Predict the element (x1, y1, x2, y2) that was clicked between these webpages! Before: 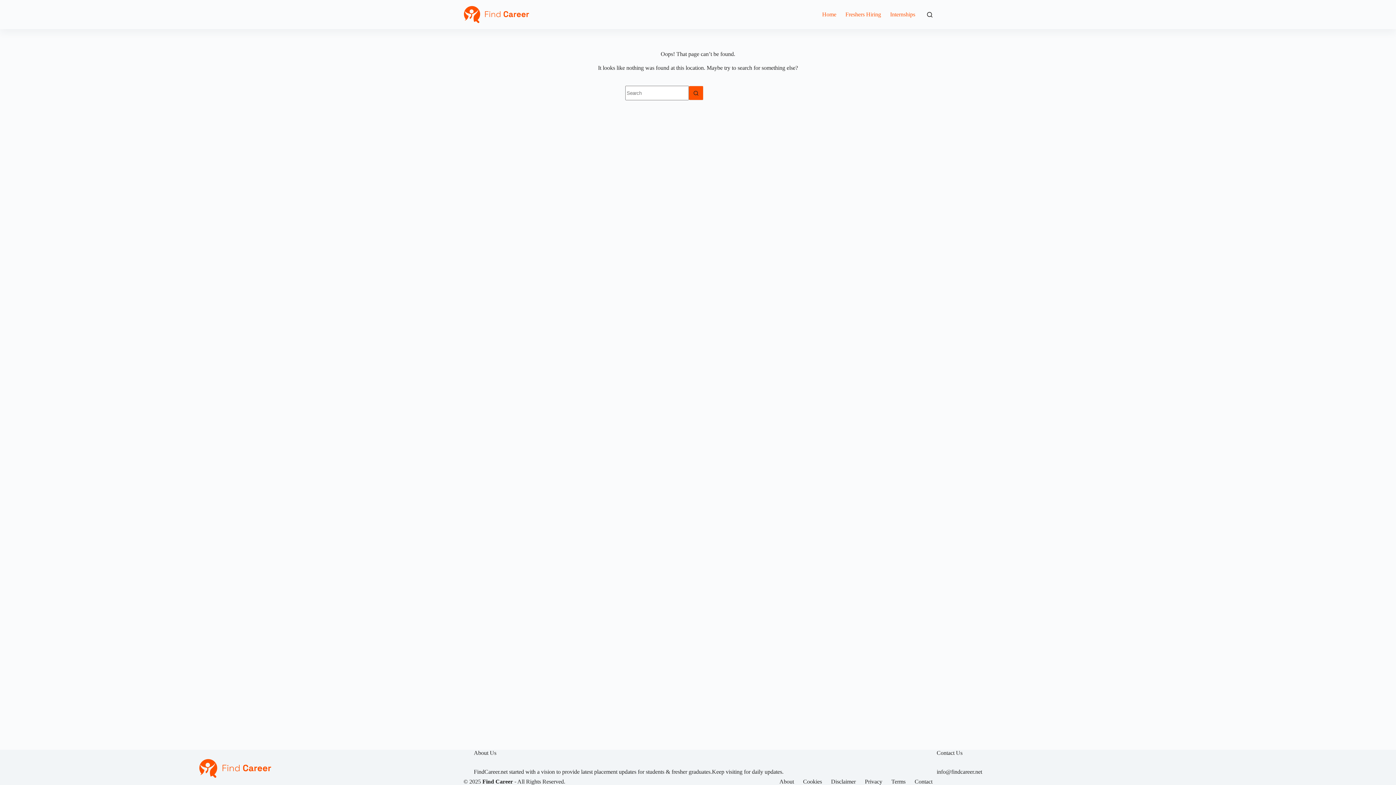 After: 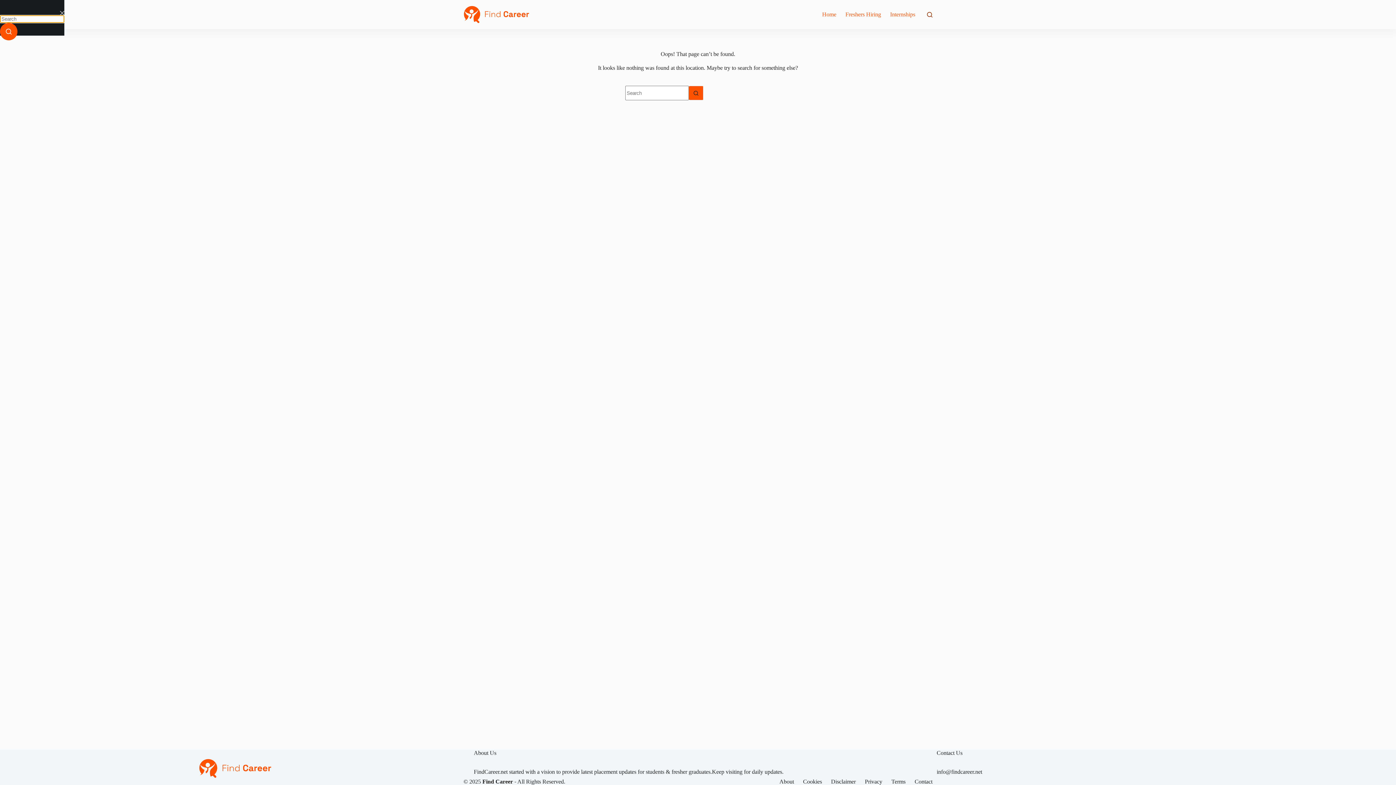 Action: bbox: (927, 11, 932, 17) label: Search